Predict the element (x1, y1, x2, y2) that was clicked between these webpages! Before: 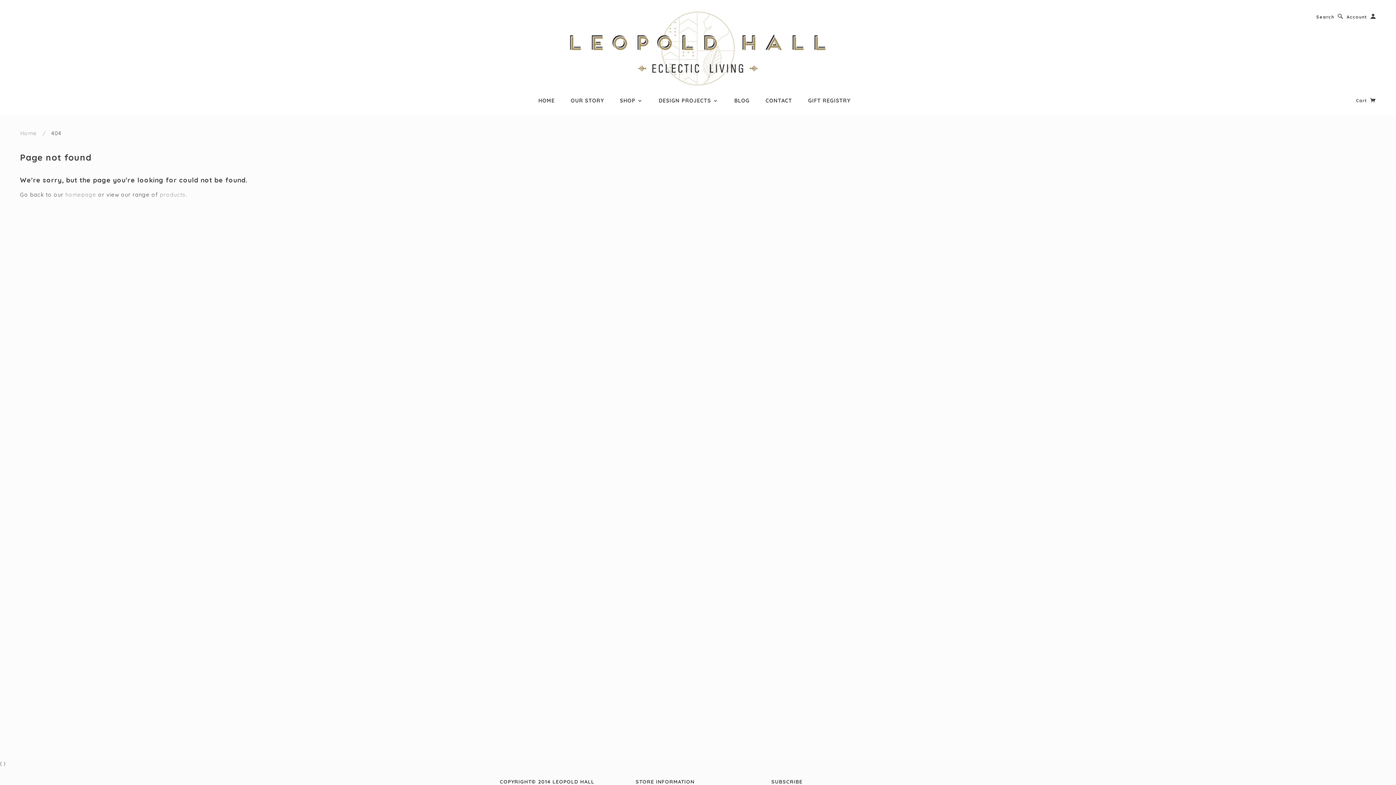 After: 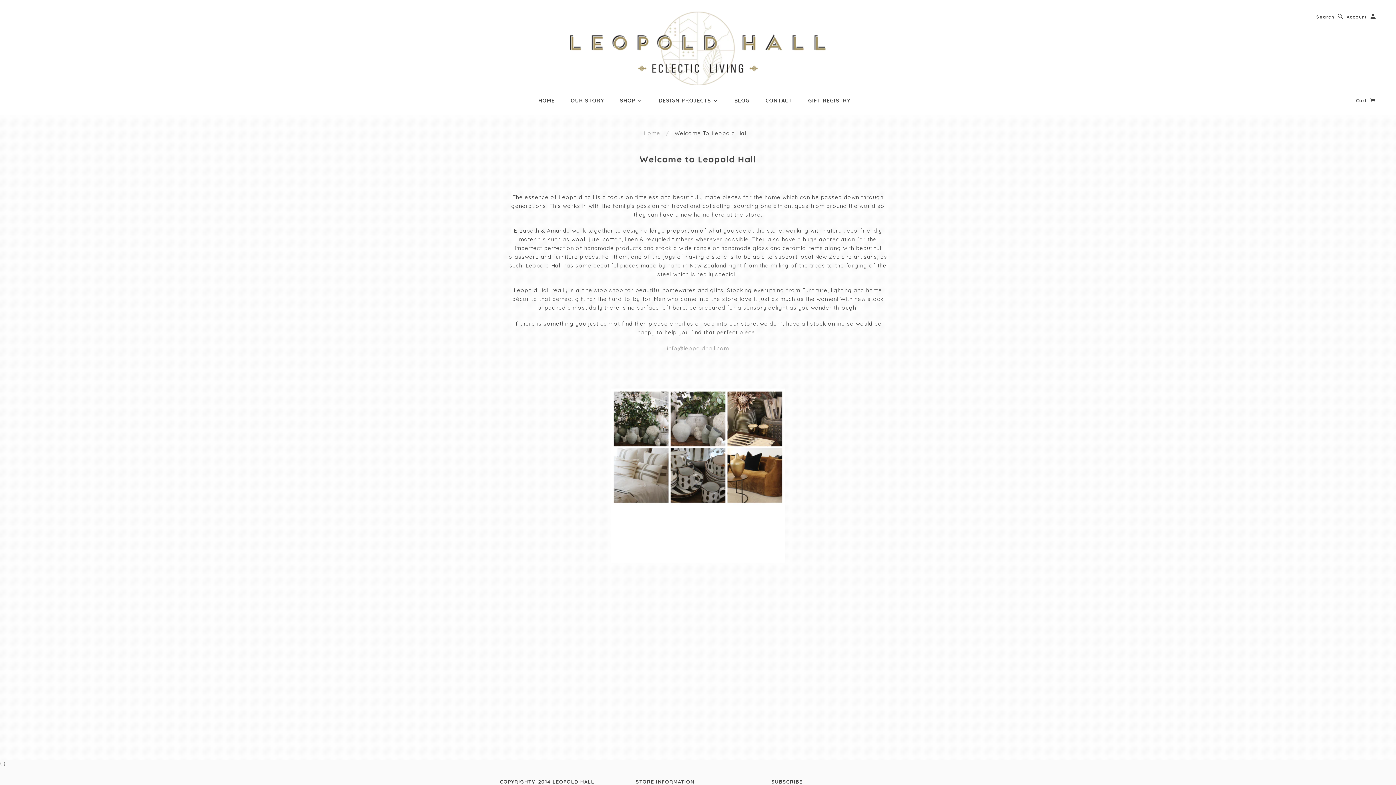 Action: label: OUR STORY bbox: (563, 97, 611, 103)